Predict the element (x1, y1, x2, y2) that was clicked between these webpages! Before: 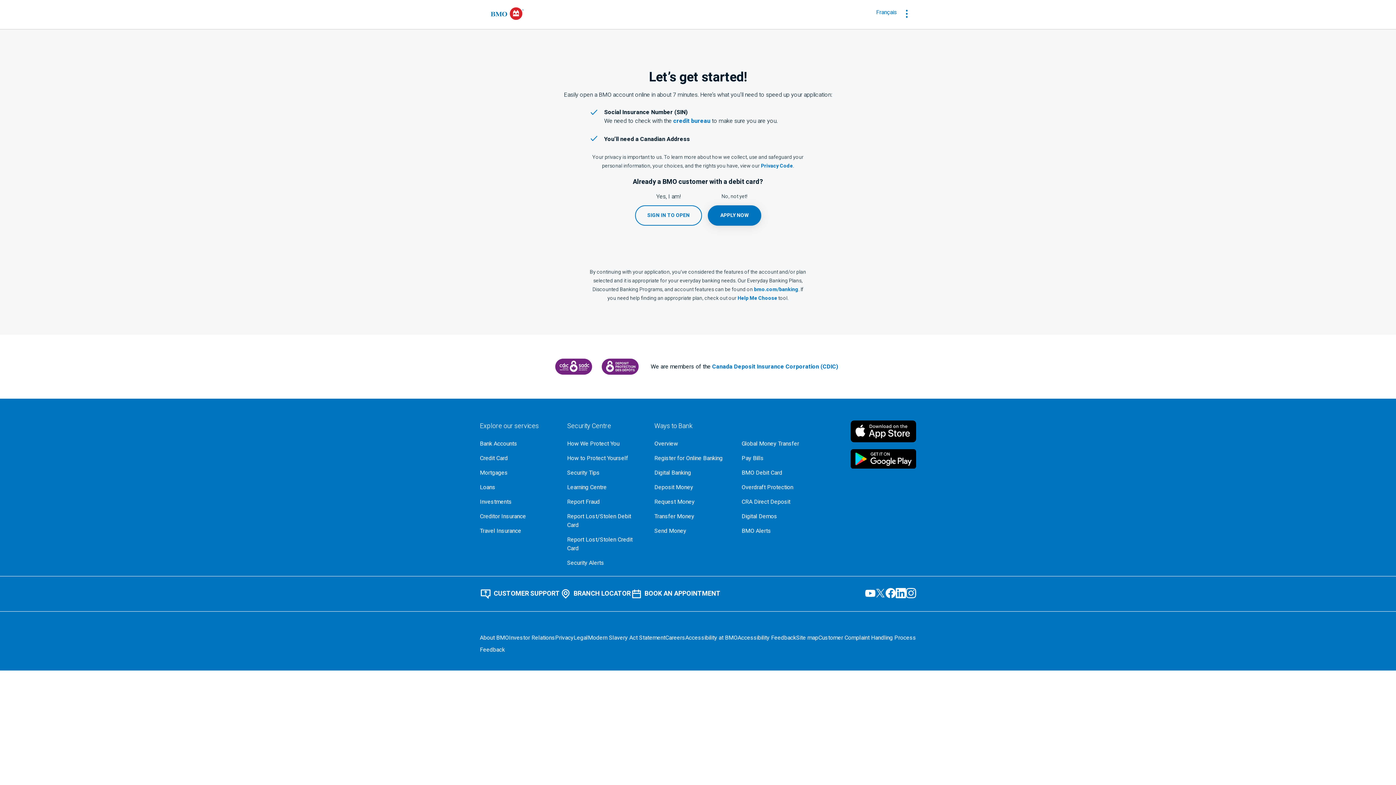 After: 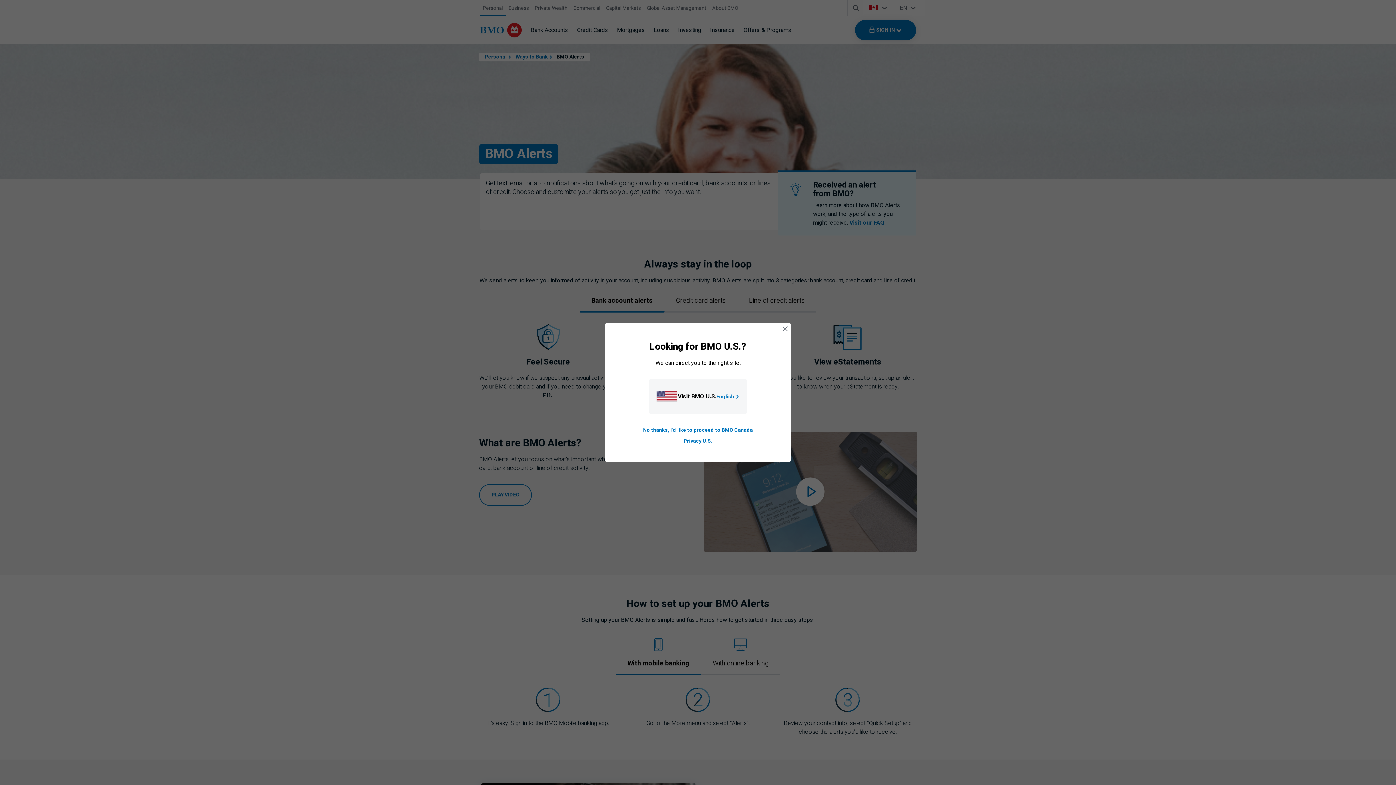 Action: bbox: (741, 526, 817, 535) label: BMO Alerts